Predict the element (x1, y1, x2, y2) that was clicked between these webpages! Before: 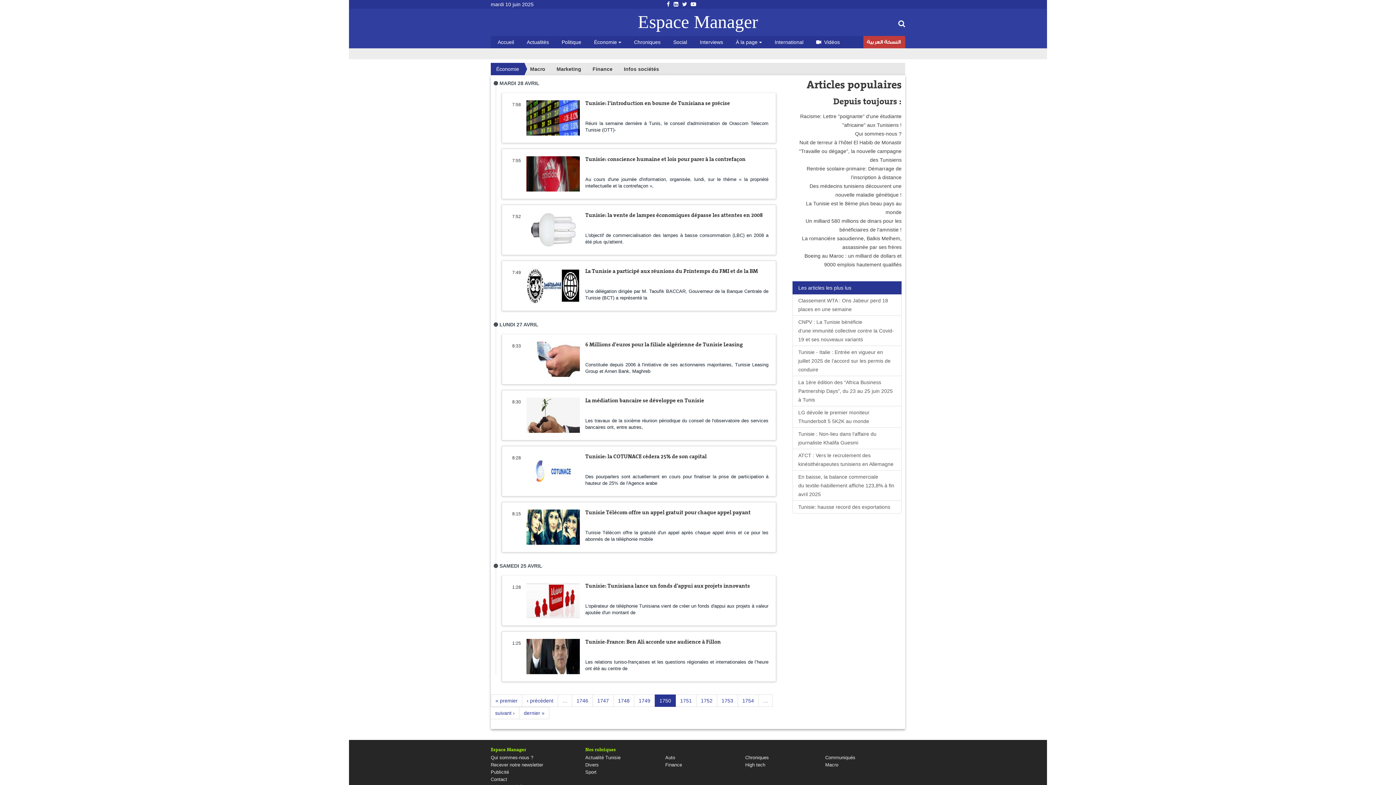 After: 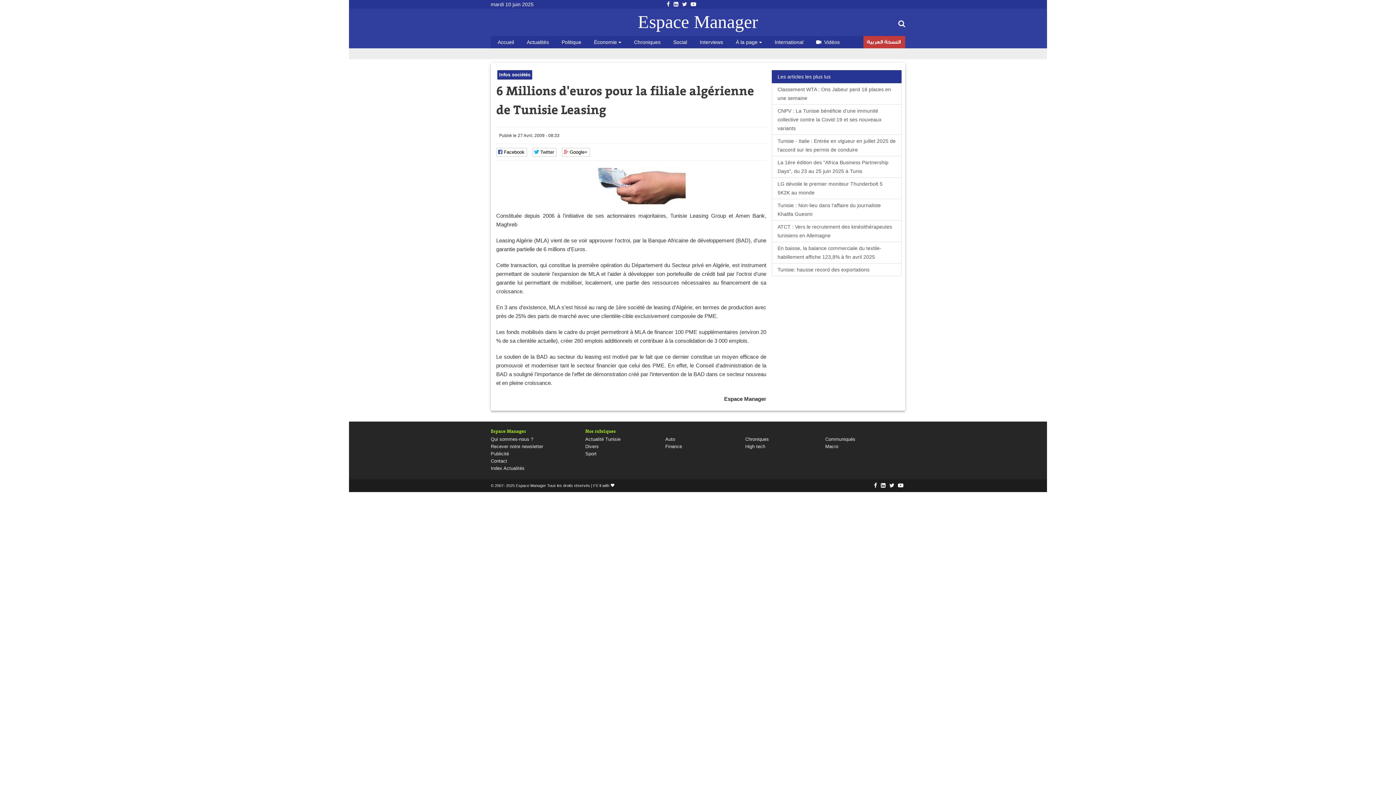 Action: label: 6 Millions d'euros pour la filiale algérienne de Tunisie Leasing bbox: (585, 341, 742, 348)